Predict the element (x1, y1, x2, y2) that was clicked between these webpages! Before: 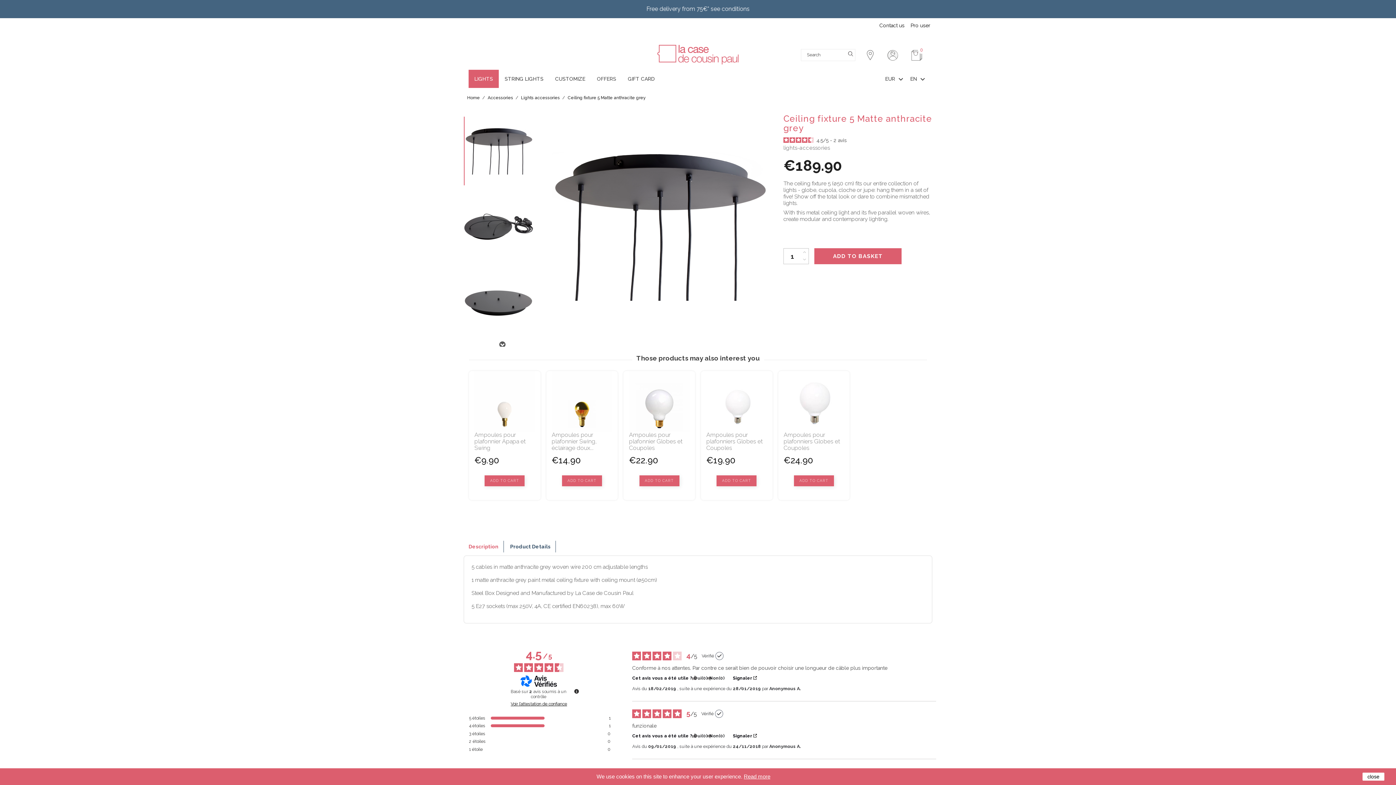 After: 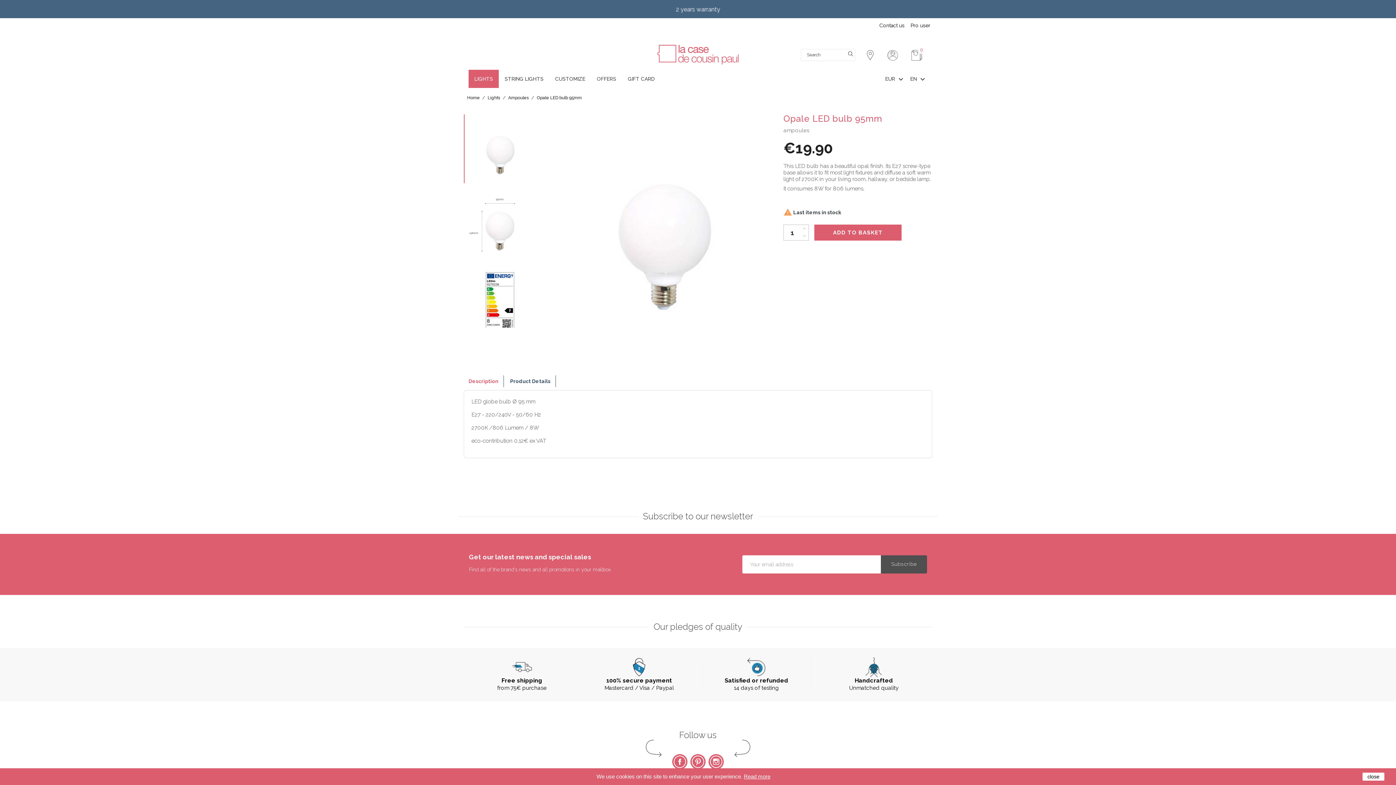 Action: bbox: (706, 431, 762, 451) label: Ampoules pour plafonniers Globes et Coupoles